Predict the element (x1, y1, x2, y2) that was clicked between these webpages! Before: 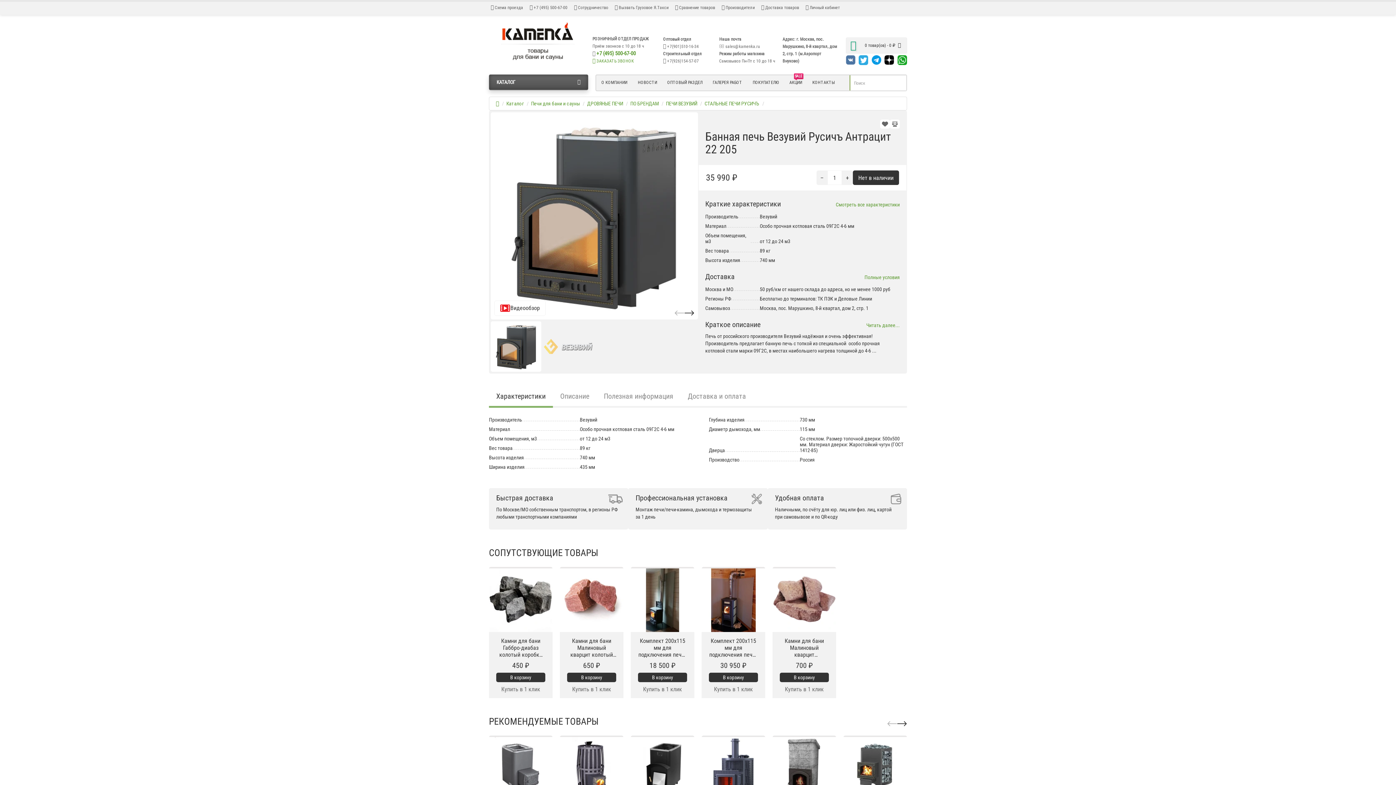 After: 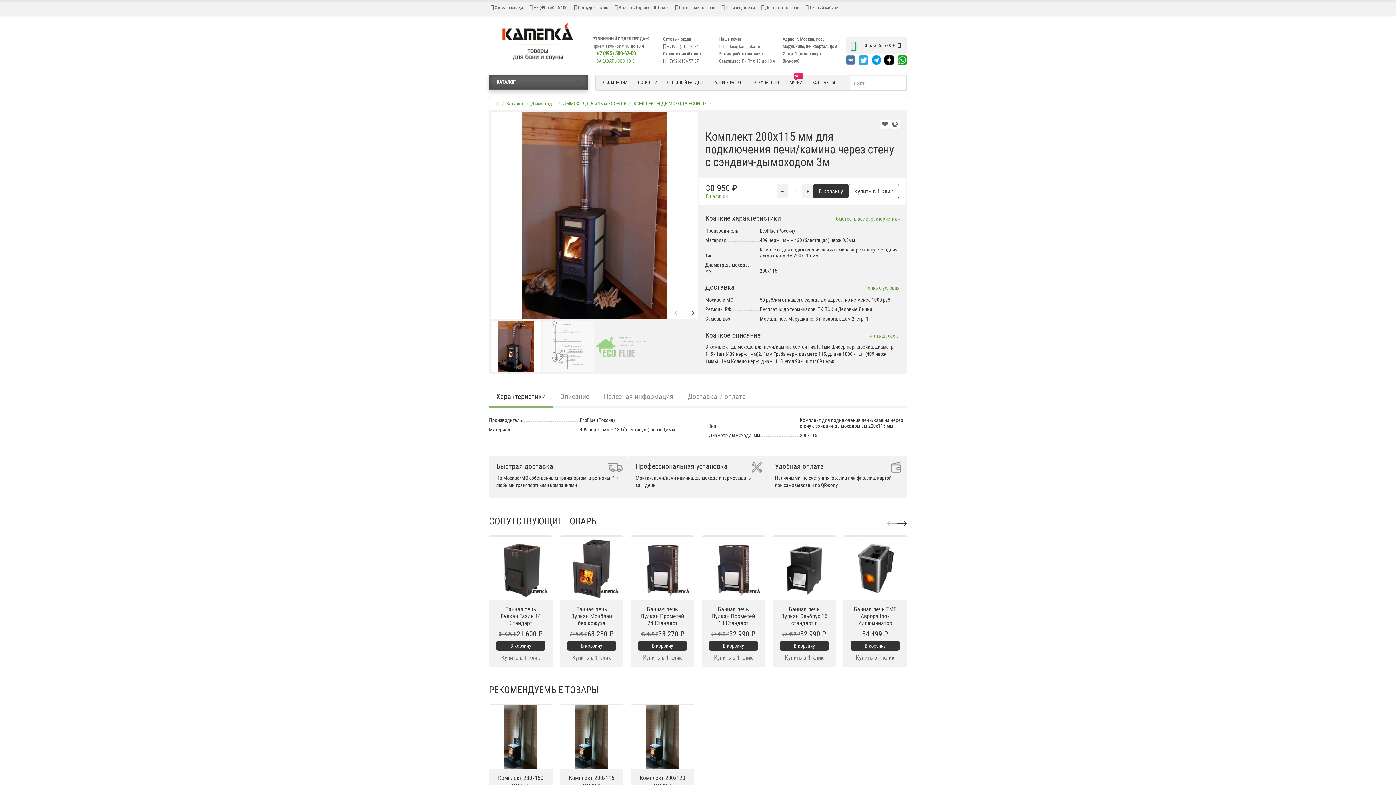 Action: bbox: (709, 637, 758, 658) label: Комплект 200х115 мм для подключения печи/камина через стену с сэндвич-дымоходом 3м